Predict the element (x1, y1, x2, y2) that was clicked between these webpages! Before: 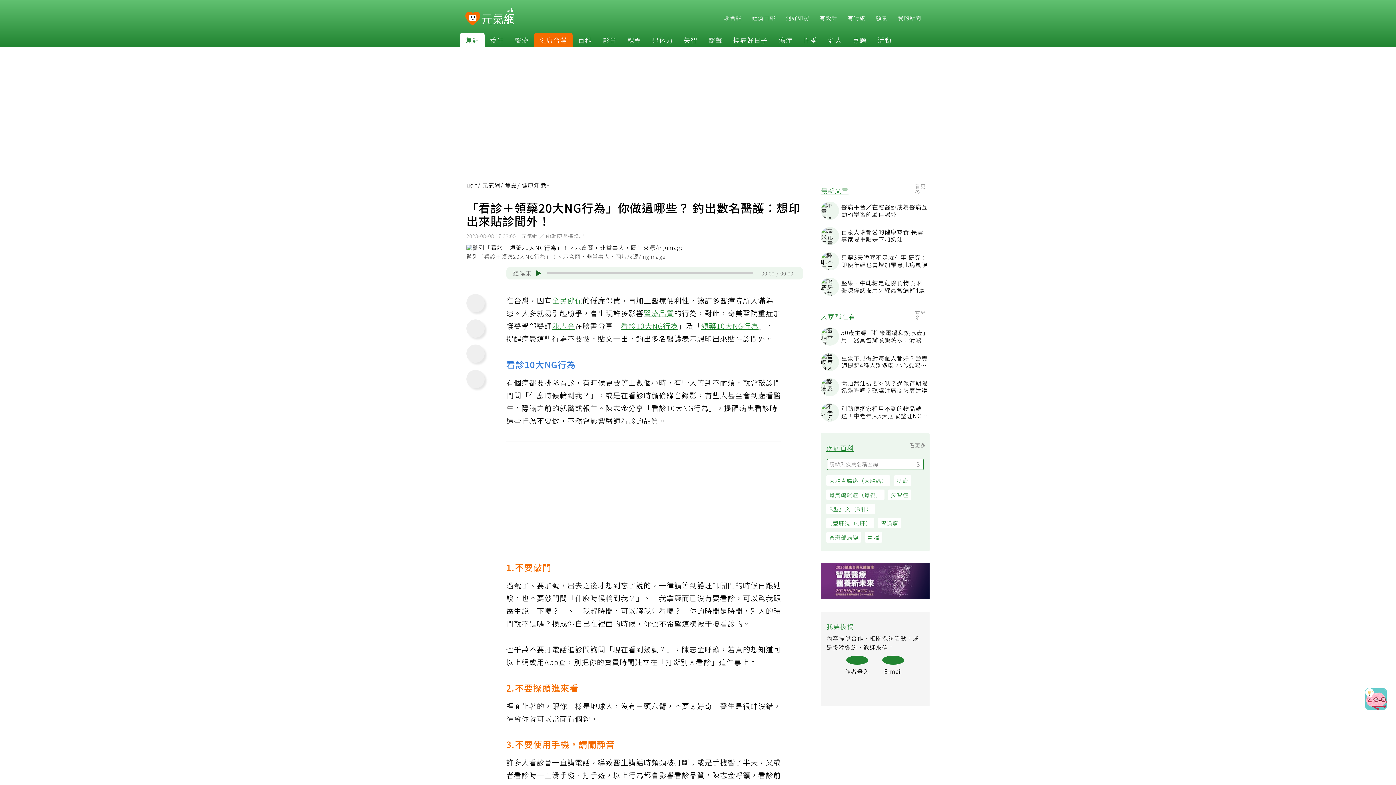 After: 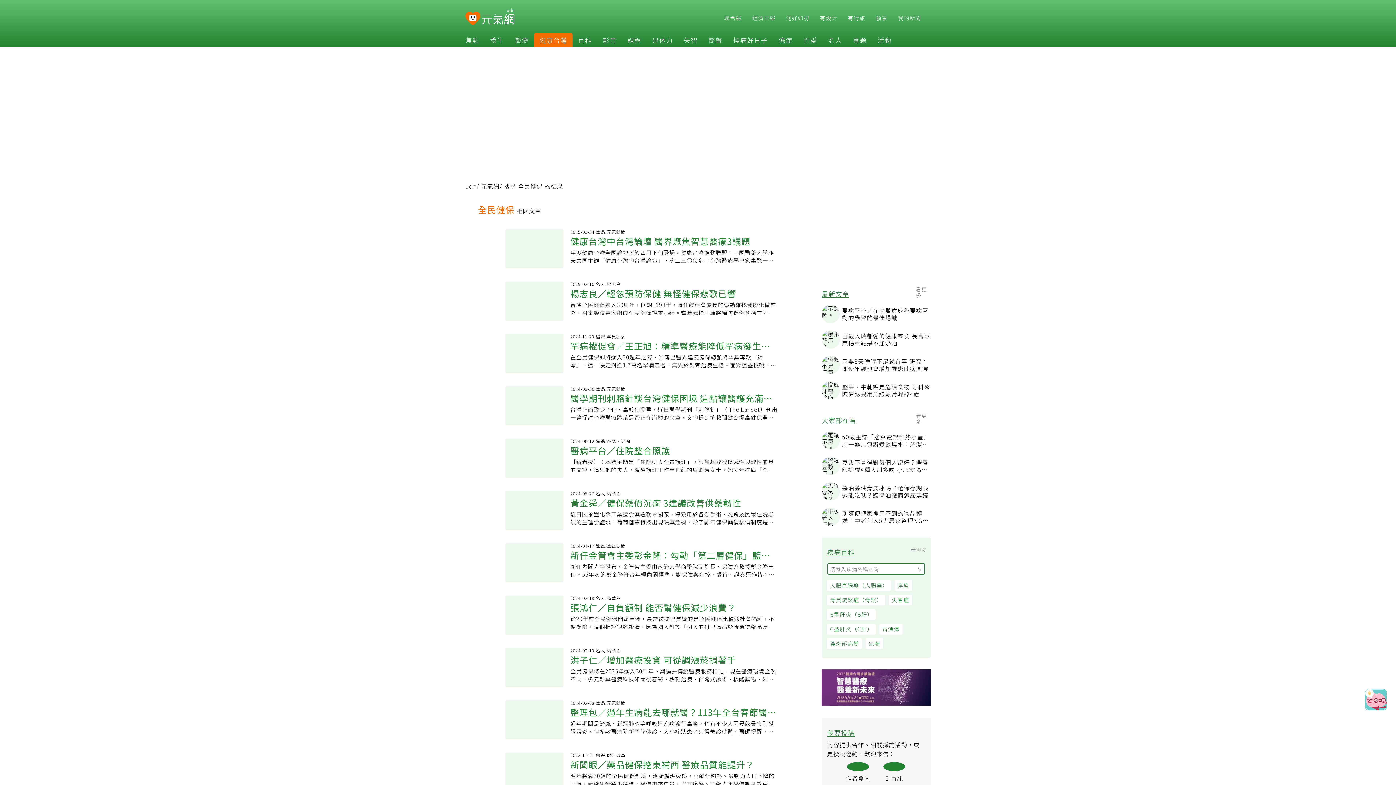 Action: label: 全民健保 bbox: (555, 295, 585, 308)